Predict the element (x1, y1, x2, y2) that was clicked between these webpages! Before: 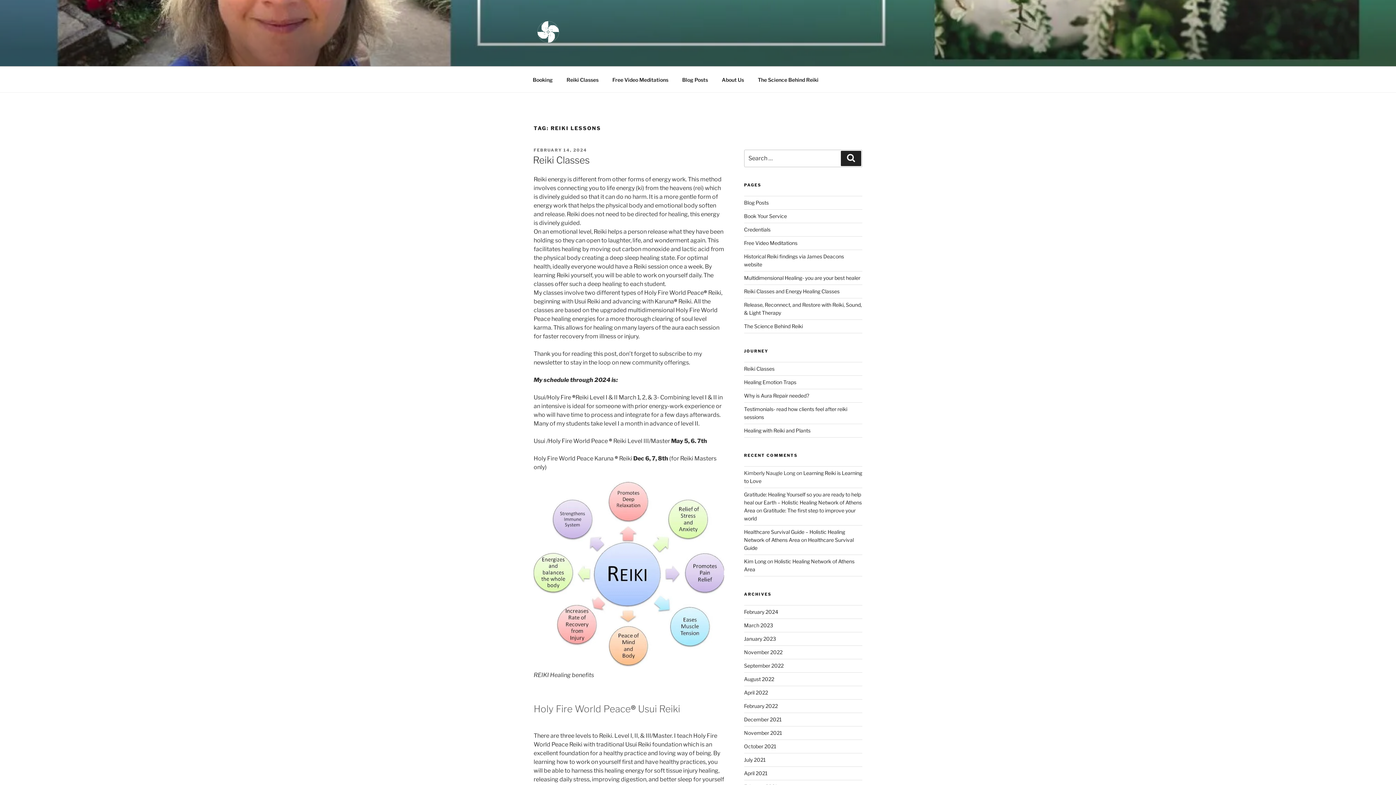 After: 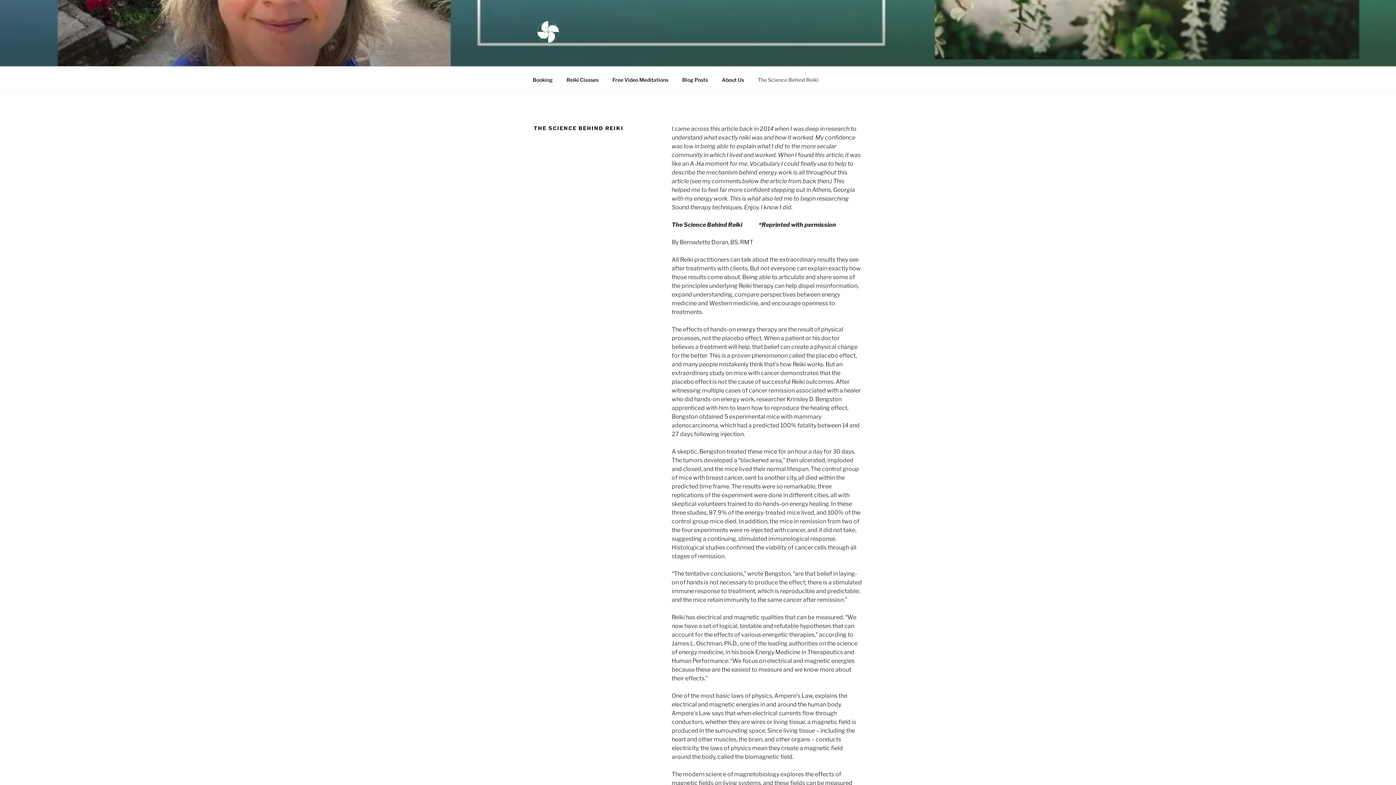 Action: label: The Science Behind Reiki bbox: (744, 323, 803, 329)